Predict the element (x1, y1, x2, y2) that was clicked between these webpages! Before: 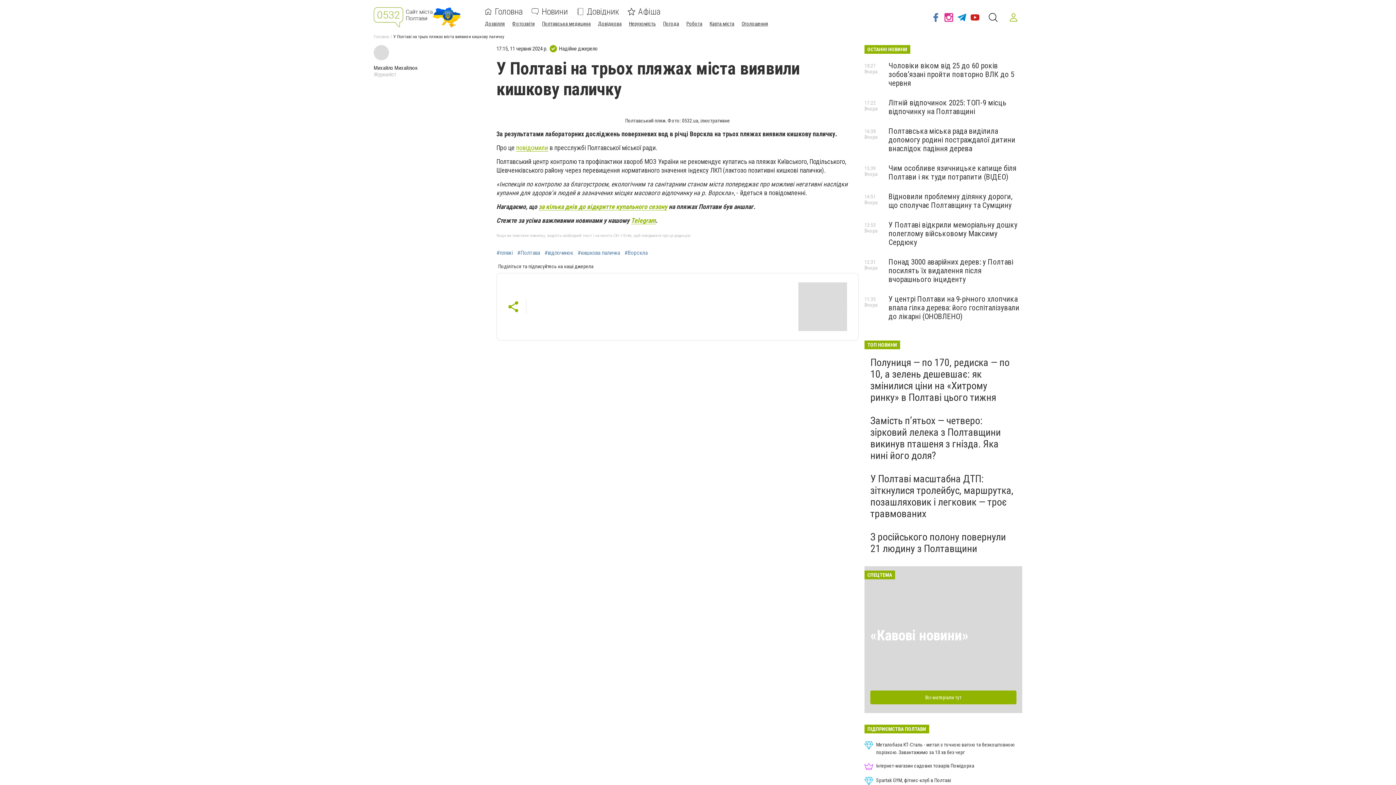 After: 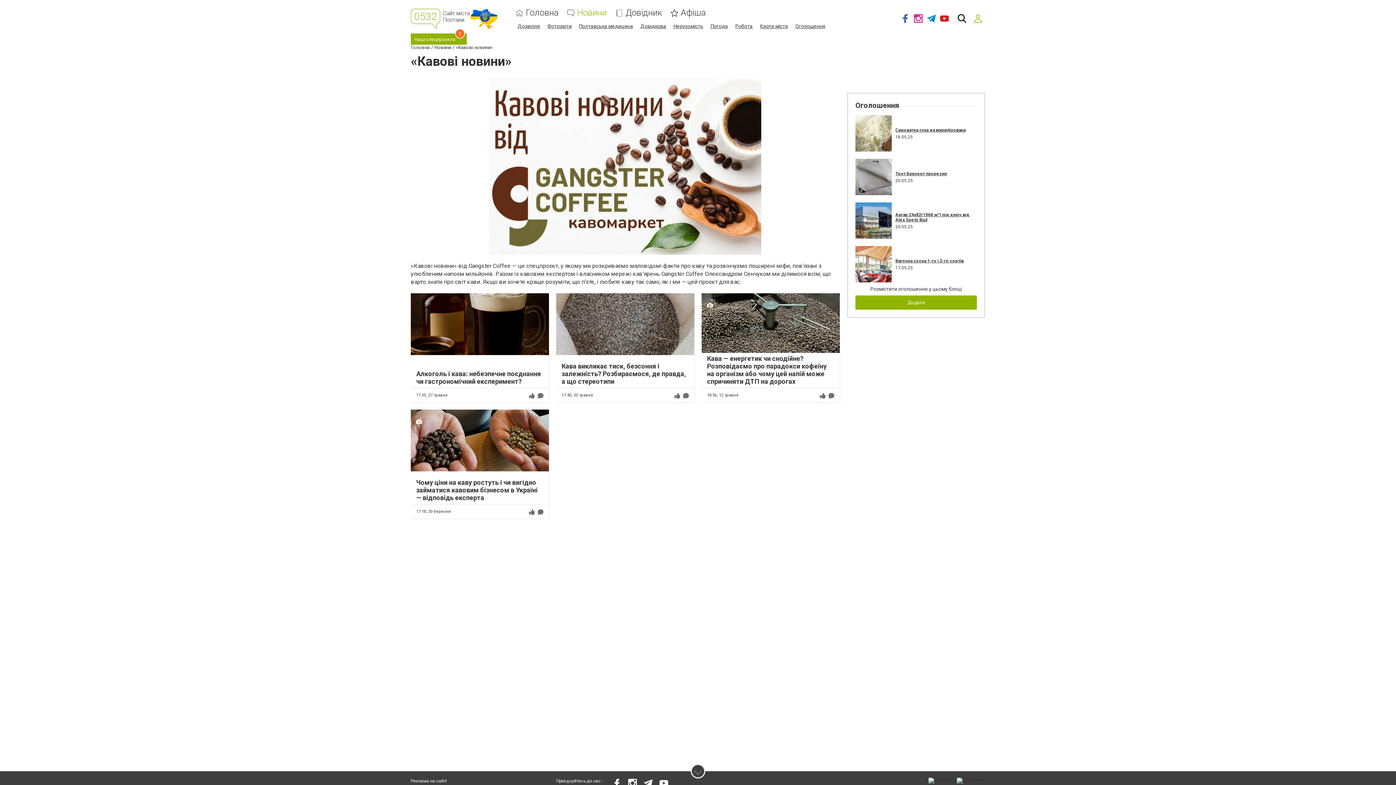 Action: label: Всі матеріали тут bbox: (870, 690, 1016, 704)